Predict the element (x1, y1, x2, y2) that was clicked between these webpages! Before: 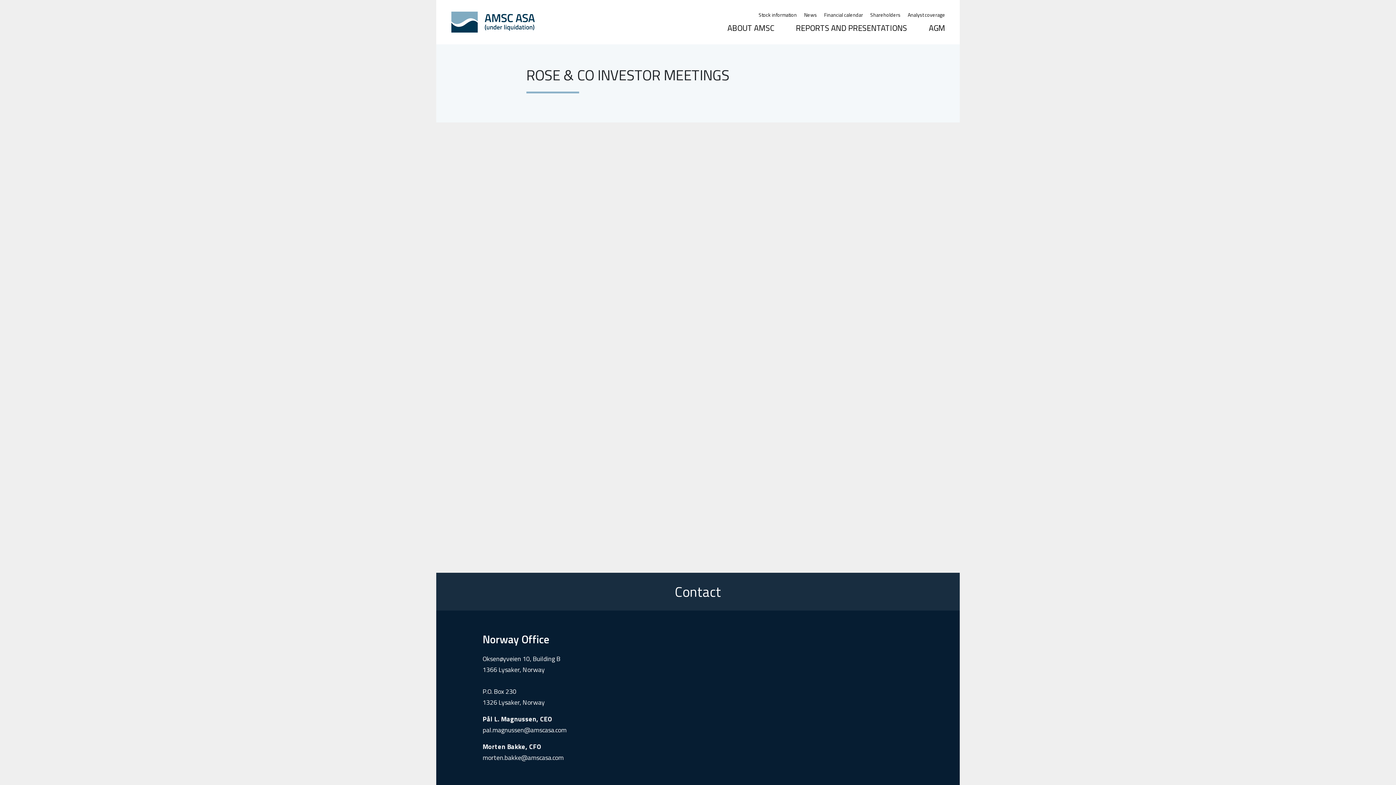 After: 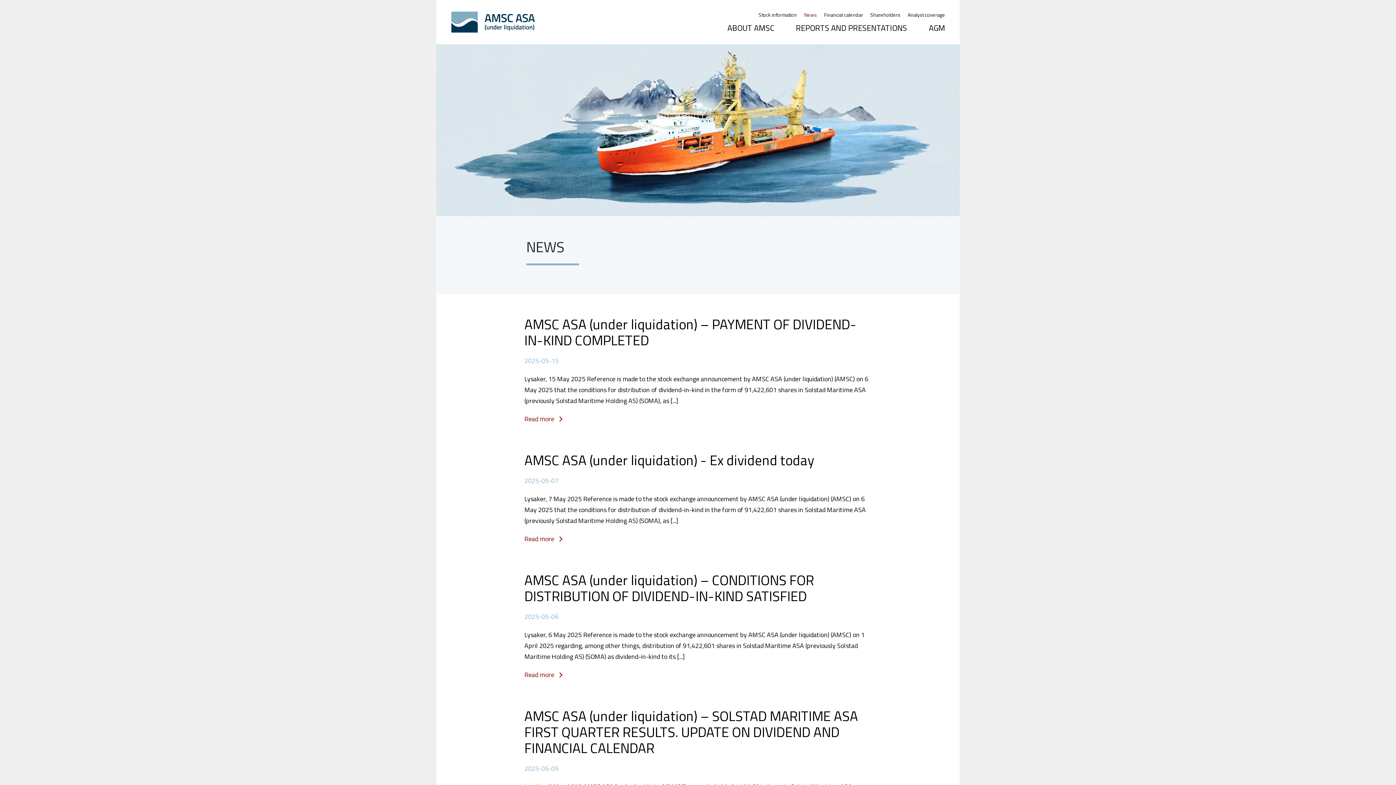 Action: label: News bbox: (804, 10, 817, 18)